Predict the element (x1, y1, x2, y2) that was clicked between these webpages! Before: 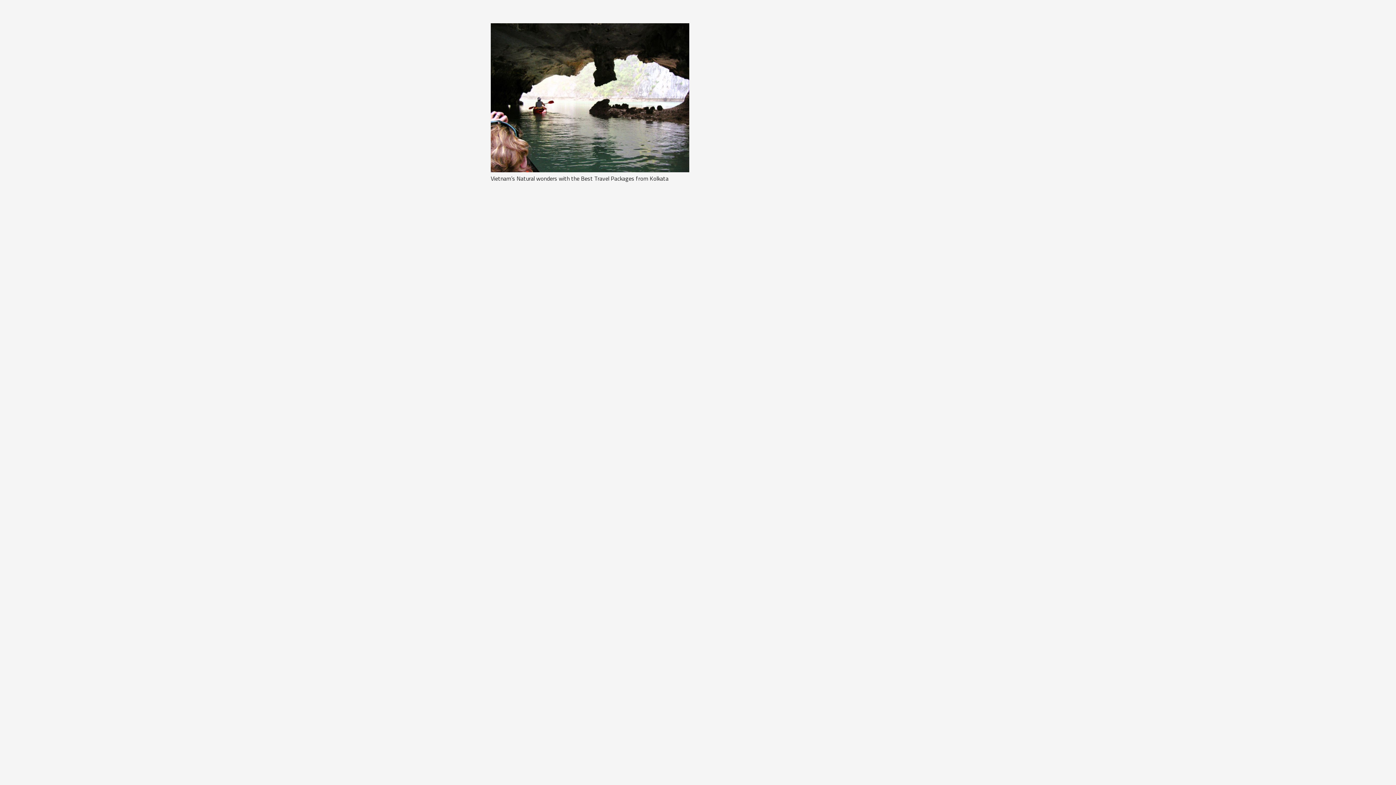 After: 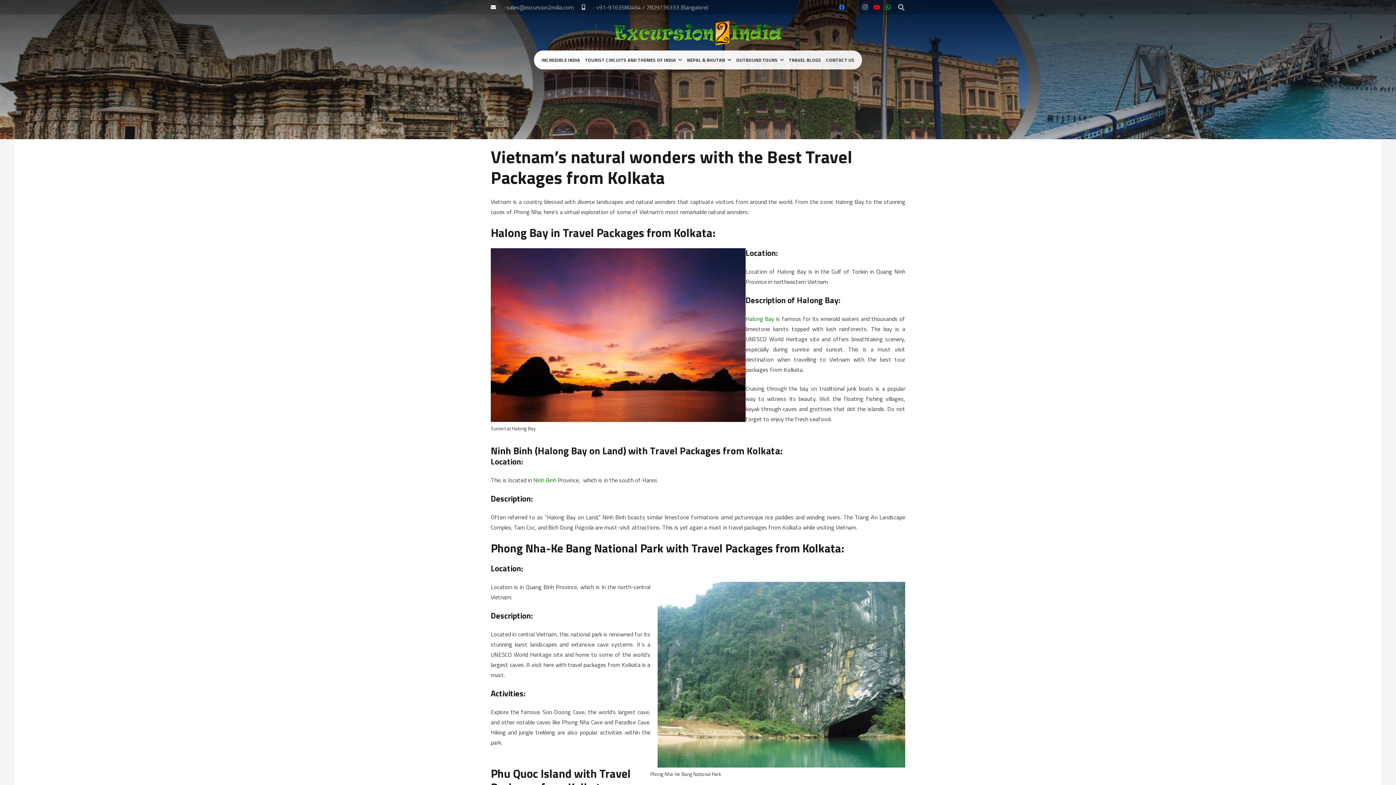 Action: bbox: (490, 24, 689, 32) label: Vietnam’s Natural wonders with the Best Travel Packages from Kolkata